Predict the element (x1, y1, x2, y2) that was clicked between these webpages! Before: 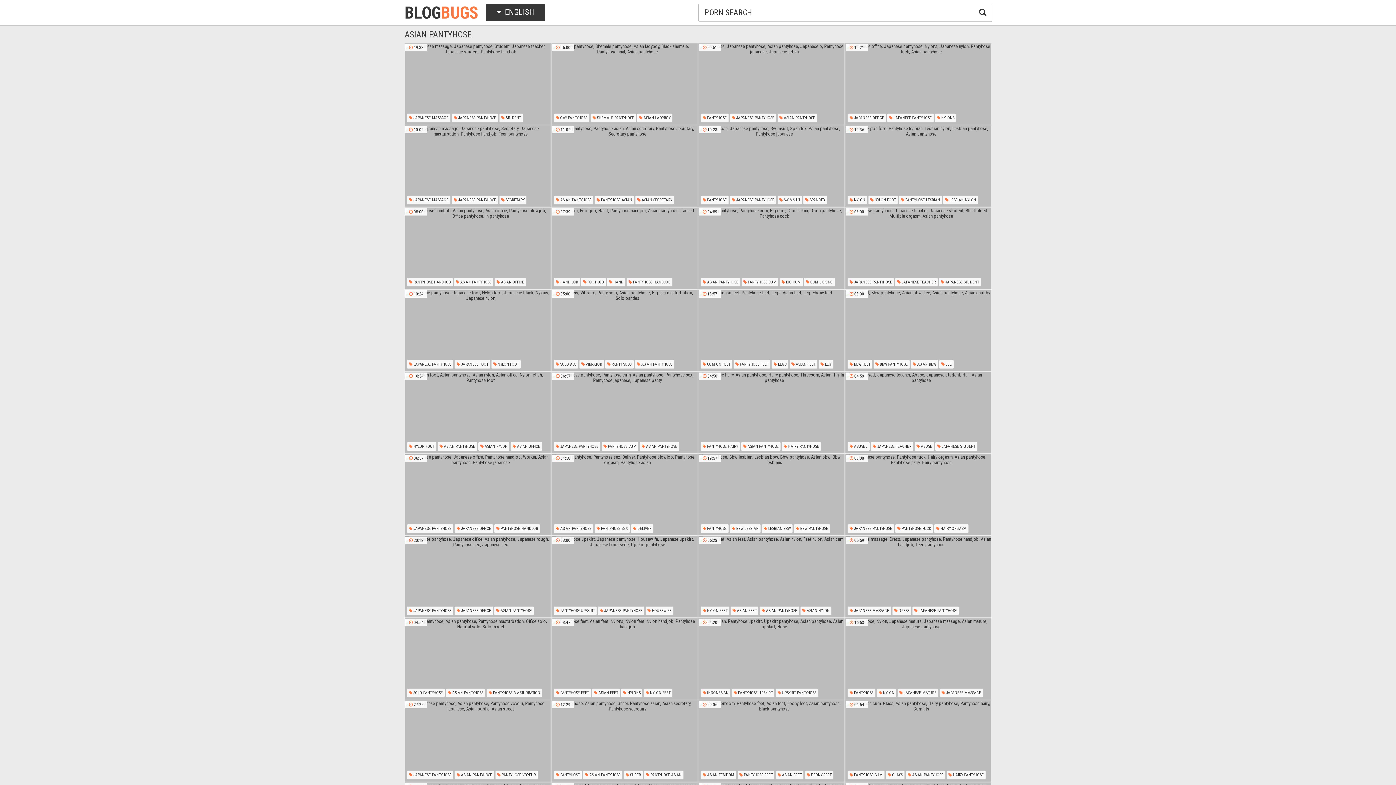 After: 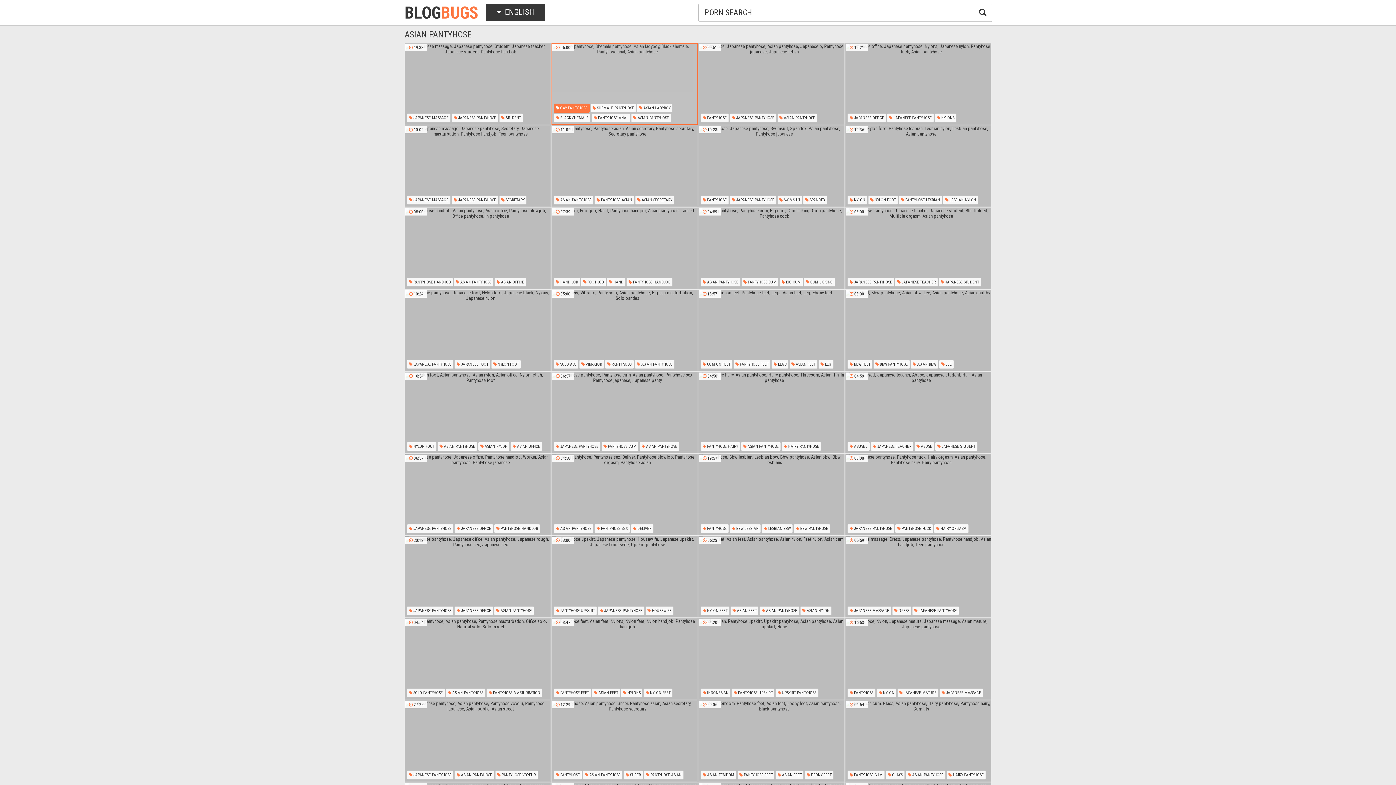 Action: label:  GAY PANTYHOSE bbox: (553, 113, 589, 122)